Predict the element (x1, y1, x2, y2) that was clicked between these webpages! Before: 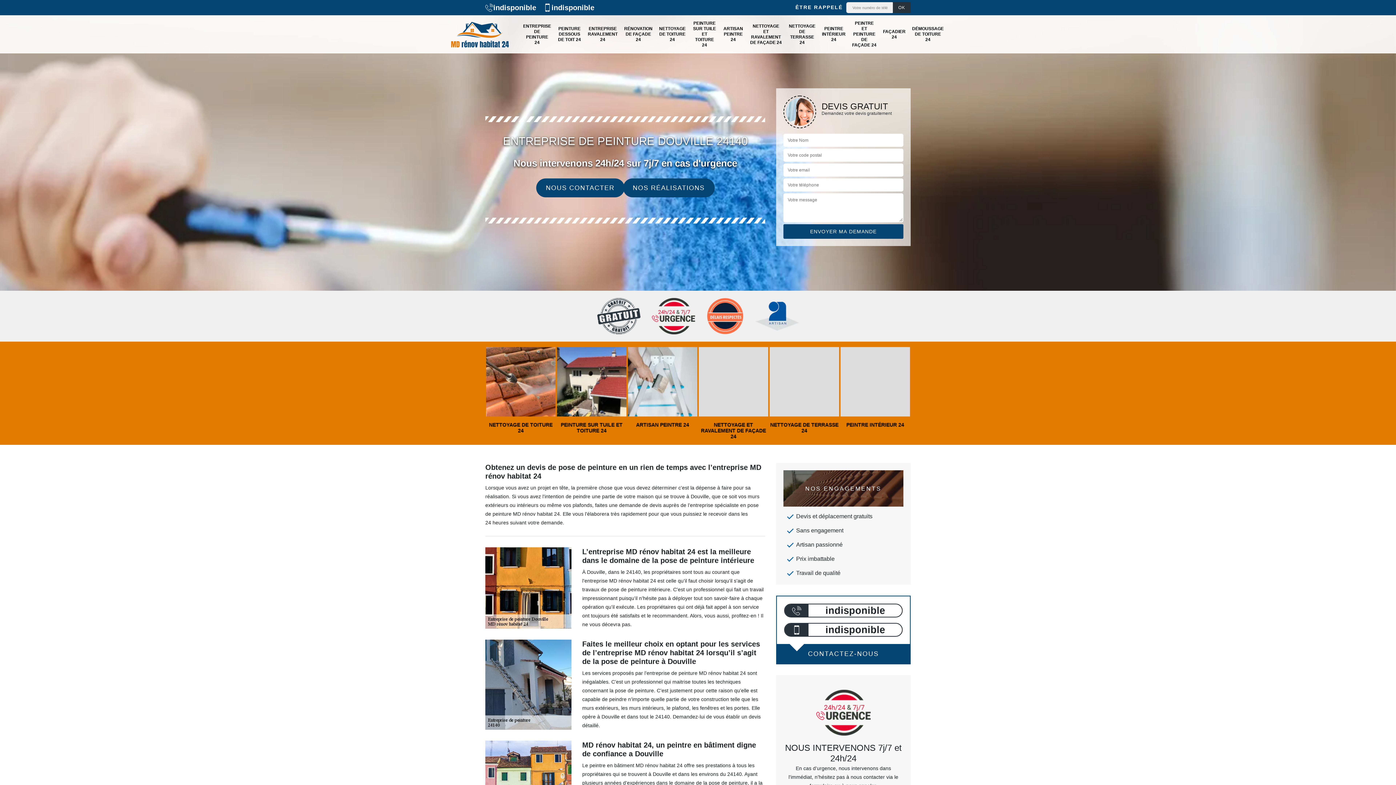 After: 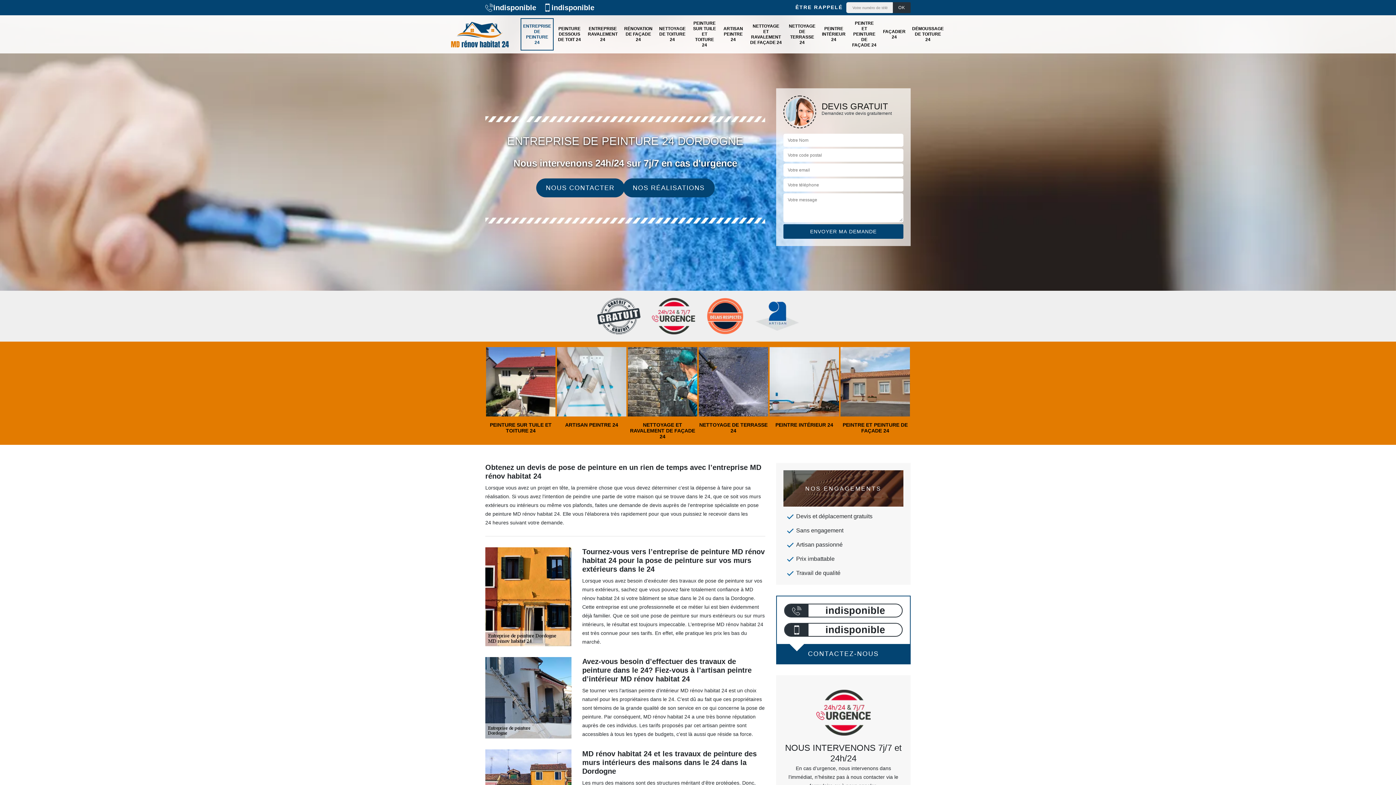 Action: bbox: (520, 18, 553, 50) label: ENTREPRISE DE PEINTURE 24